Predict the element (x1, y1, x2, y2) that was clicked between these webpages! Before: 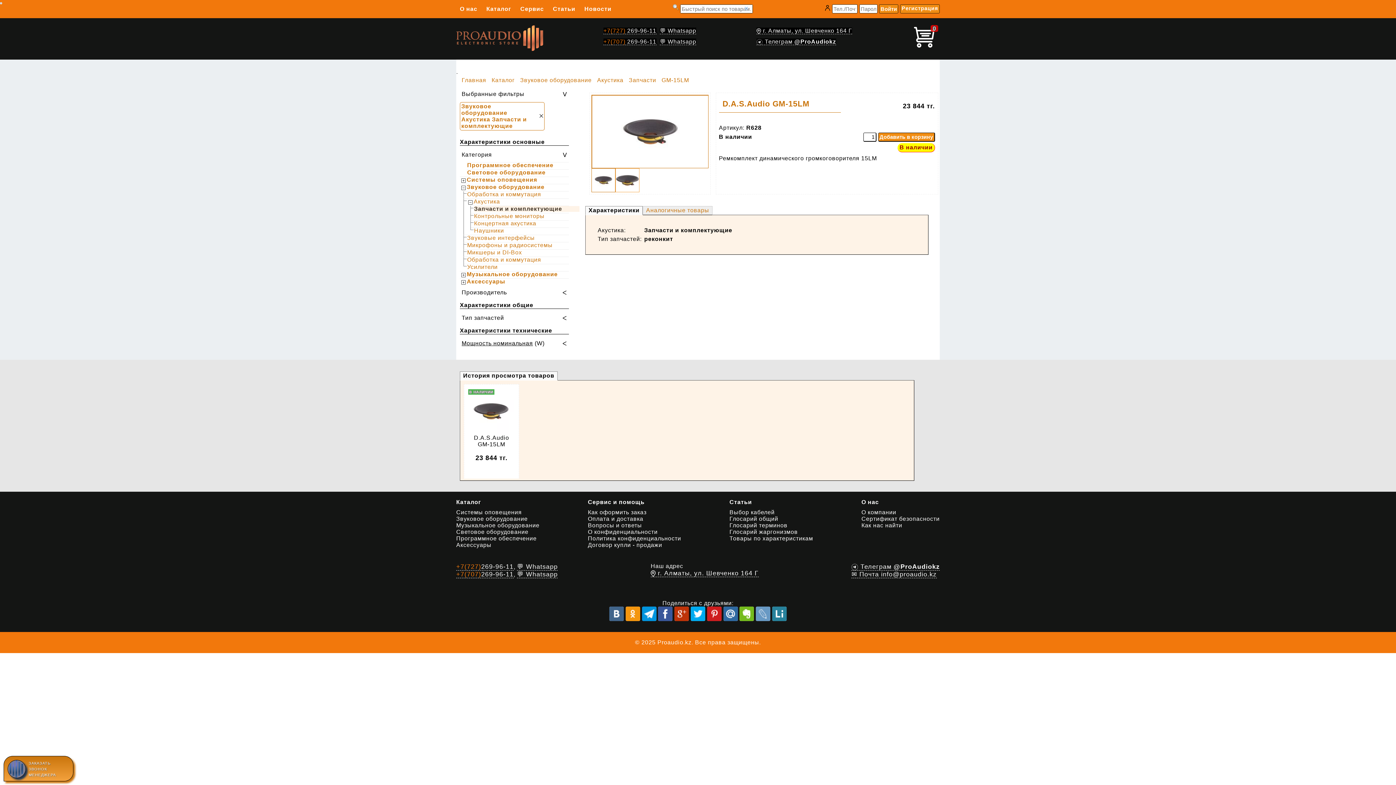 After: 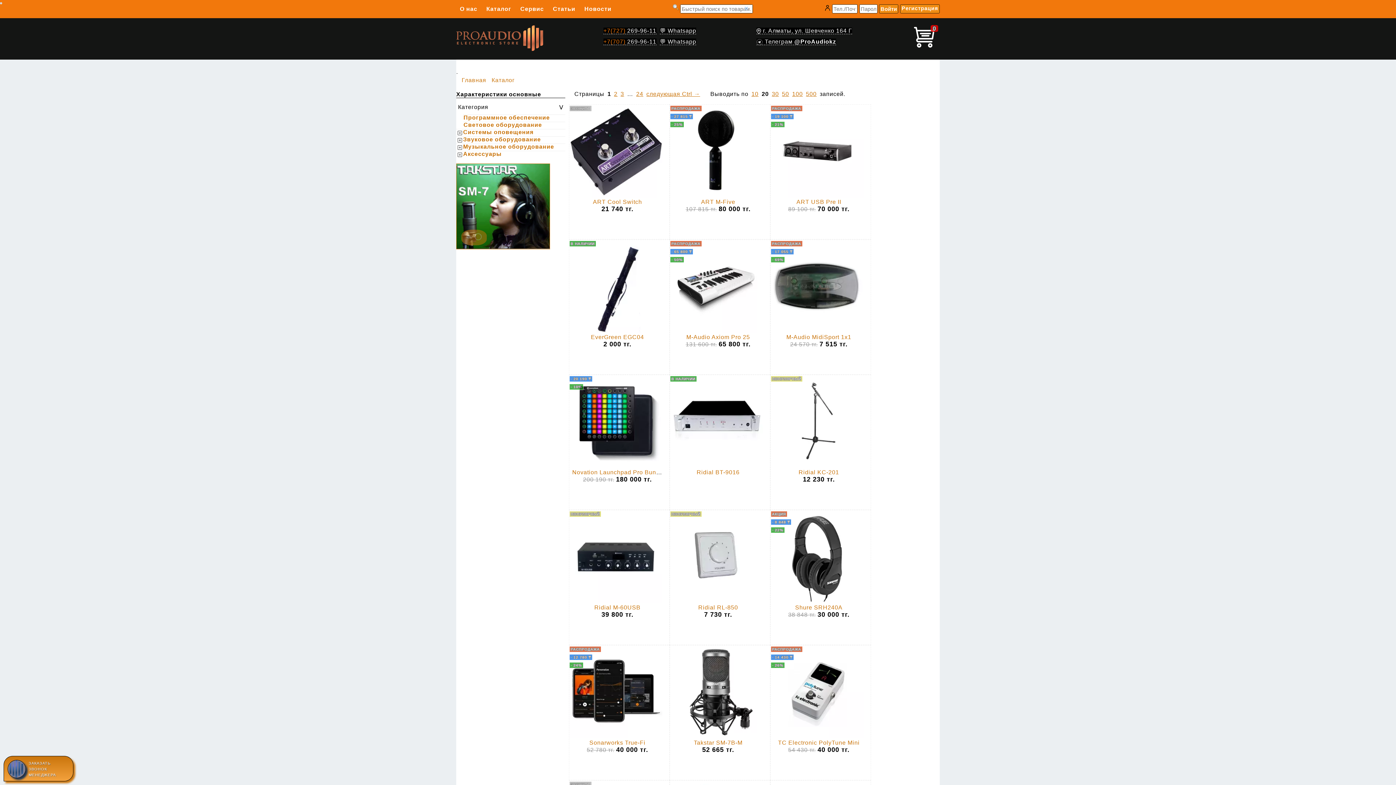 Action: bbox: (456, 499, 481, 505) label: Каталог